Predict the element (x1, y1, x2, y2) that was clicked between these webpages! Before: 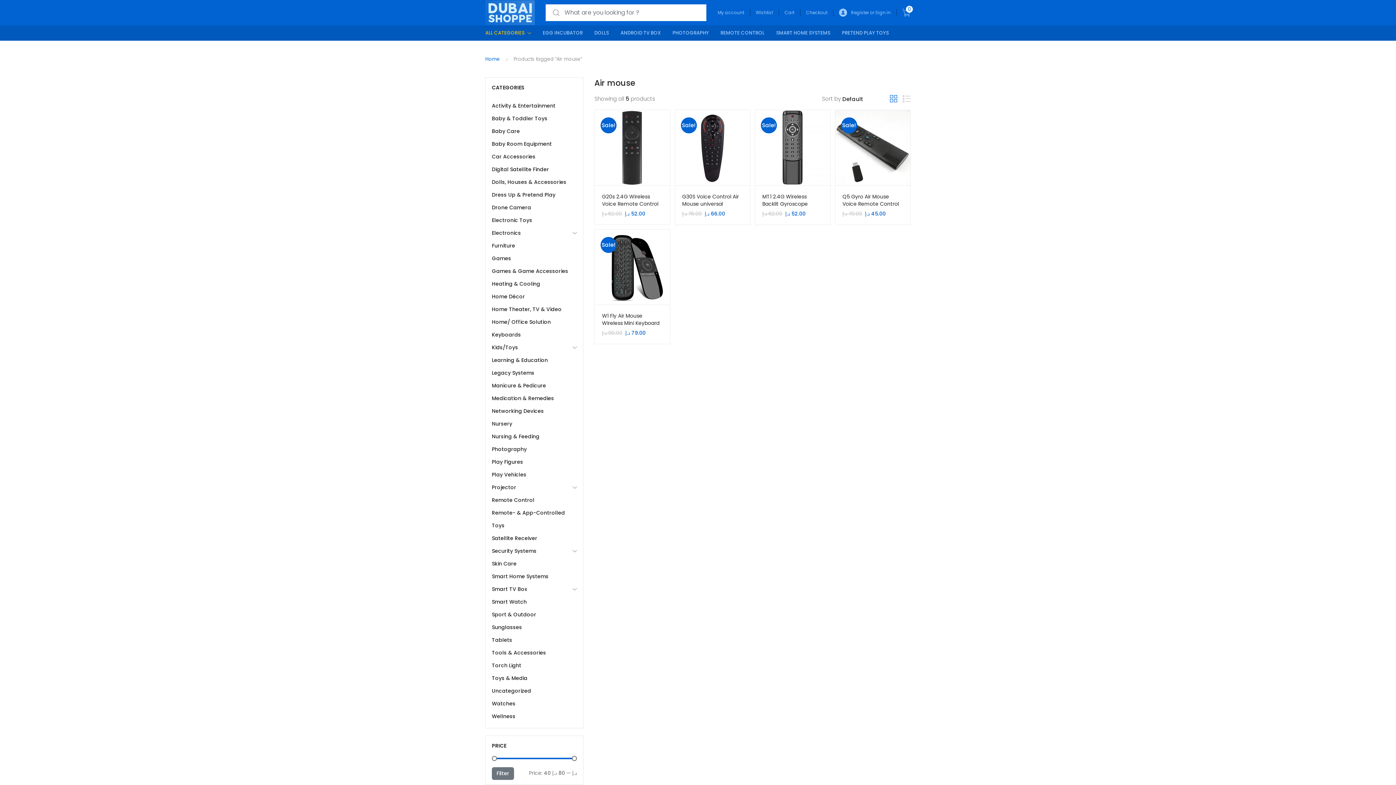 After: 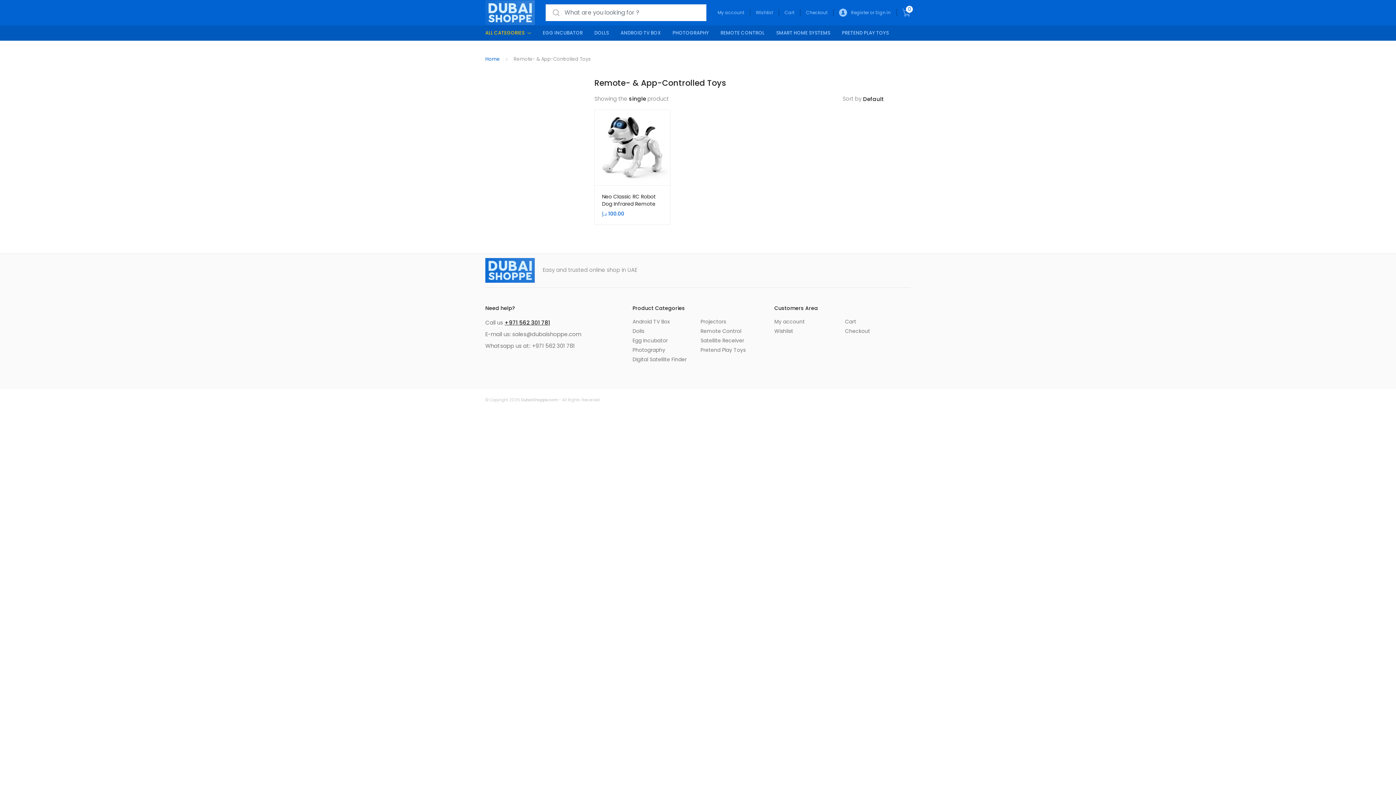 Action: bbox: (492, 506, 577, 532) label: Remote- & App-Controlled Toys